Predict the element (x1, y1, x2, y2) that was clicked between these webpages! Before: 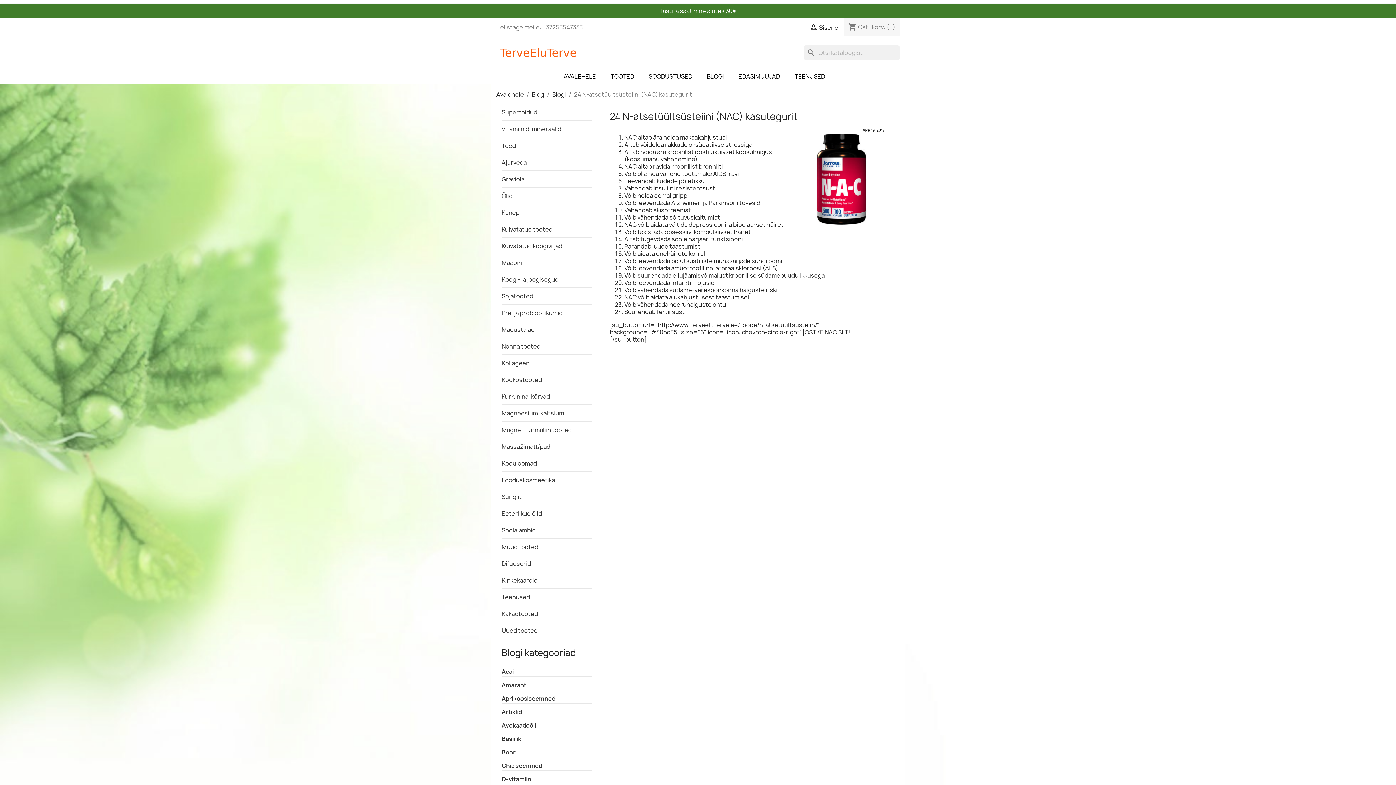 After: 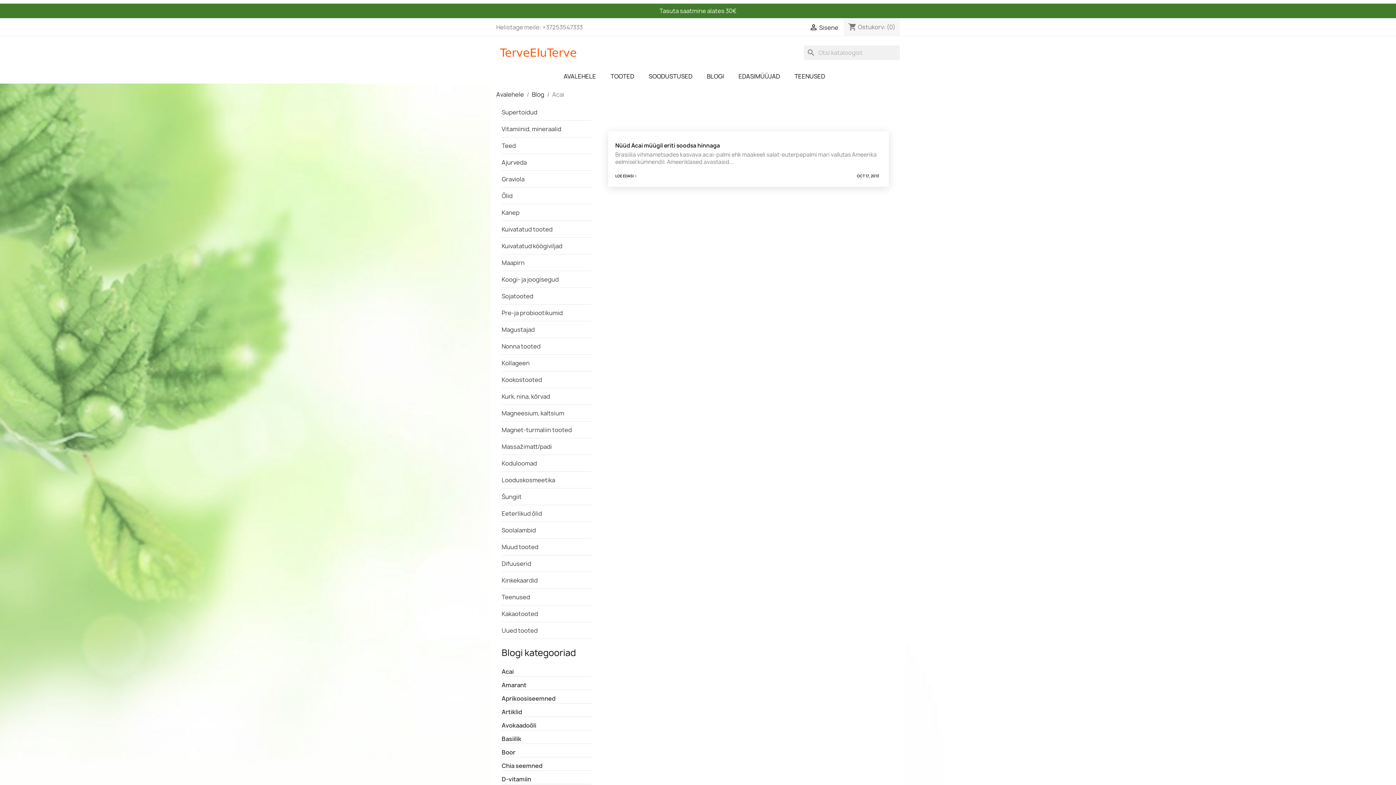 Action: label: Acai bbox: (501, 665, 591, 677)